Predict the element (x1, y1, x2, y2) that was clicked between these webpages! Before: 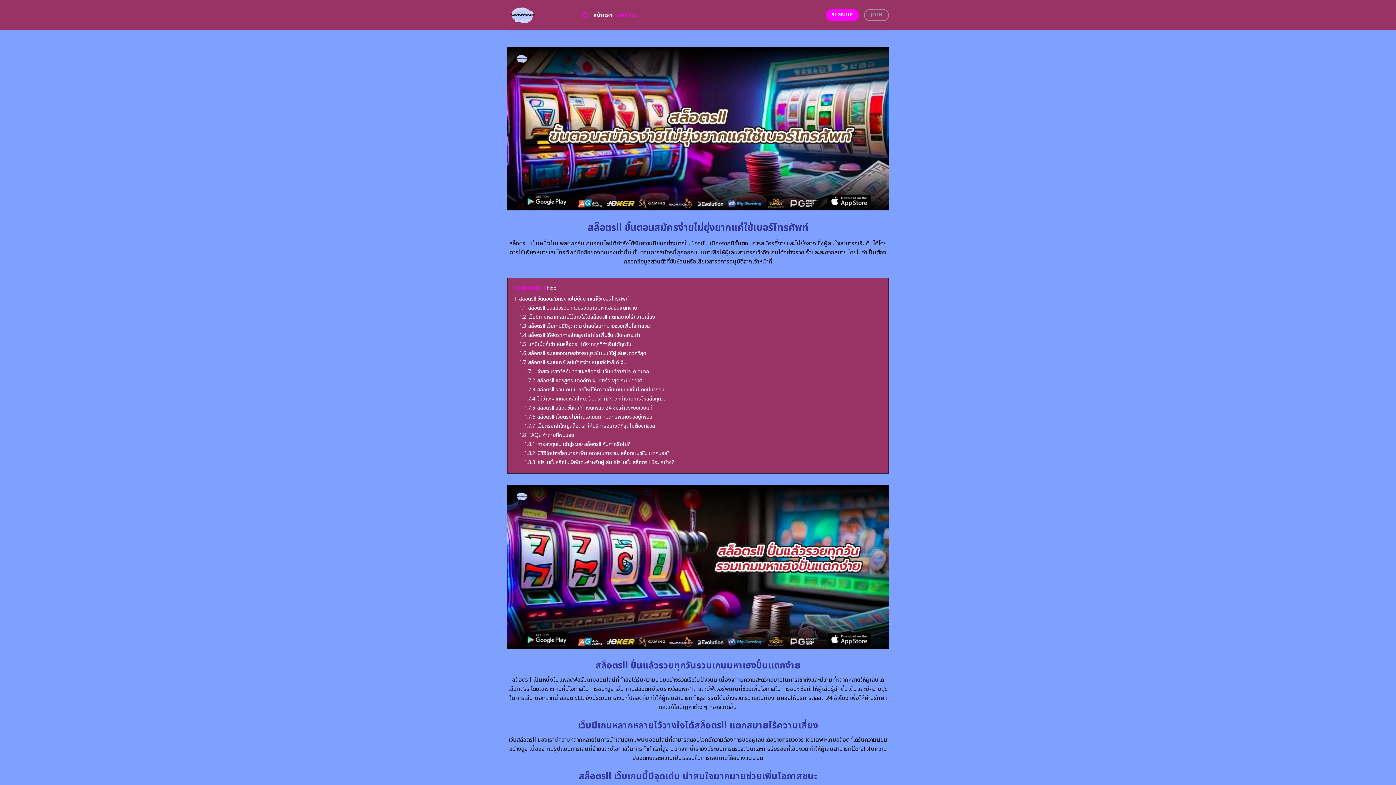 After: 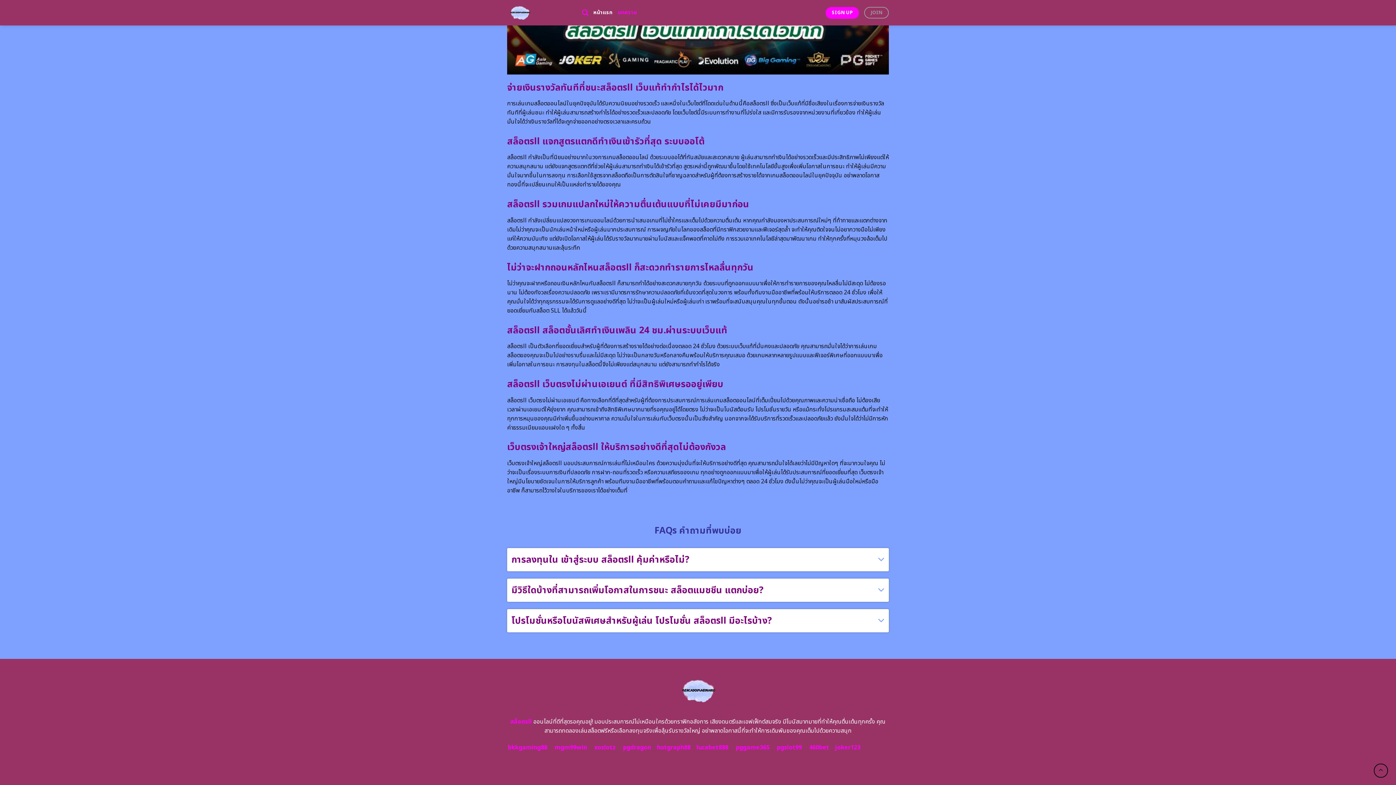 Action: label: 1.8 FAQs คำถามที่พบบ่อย bbox: (519, 431, 574, 439)